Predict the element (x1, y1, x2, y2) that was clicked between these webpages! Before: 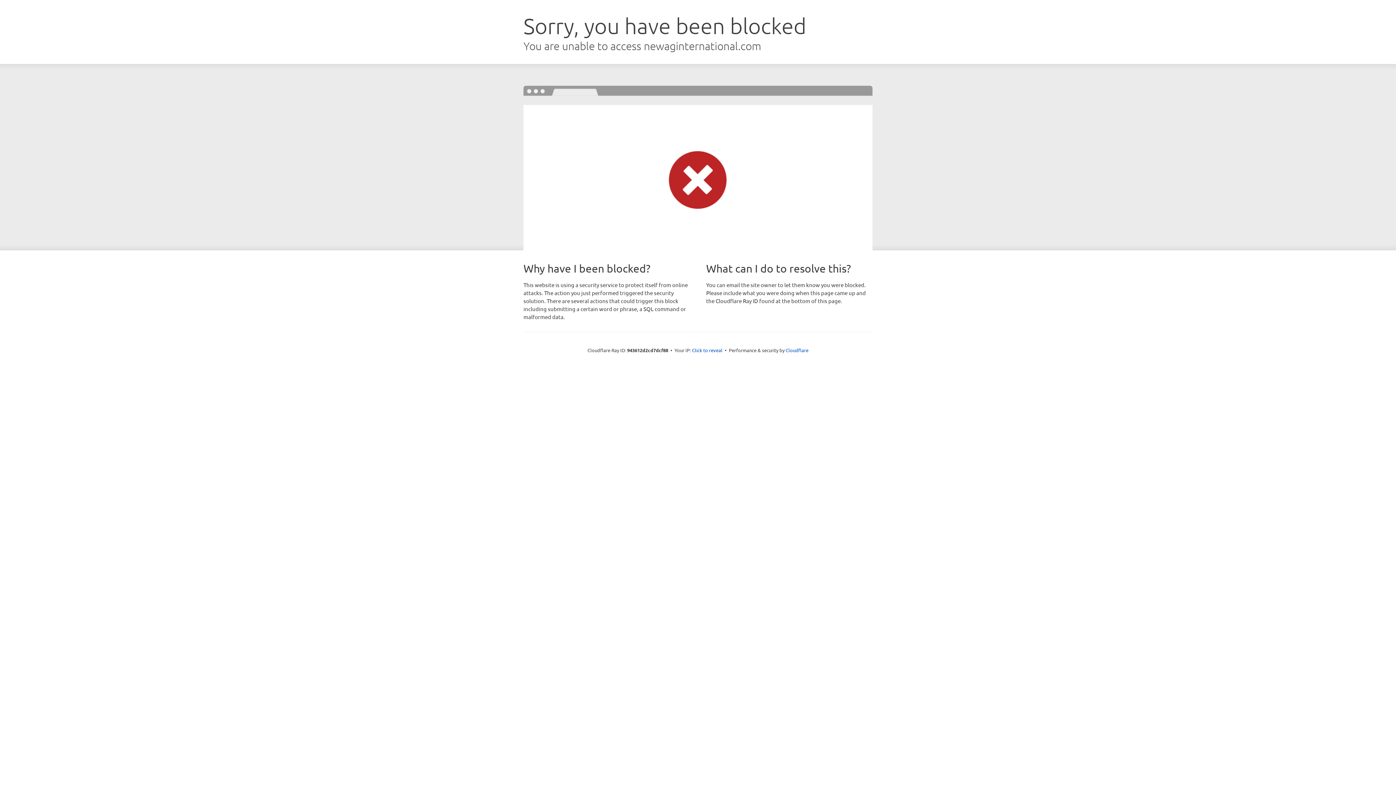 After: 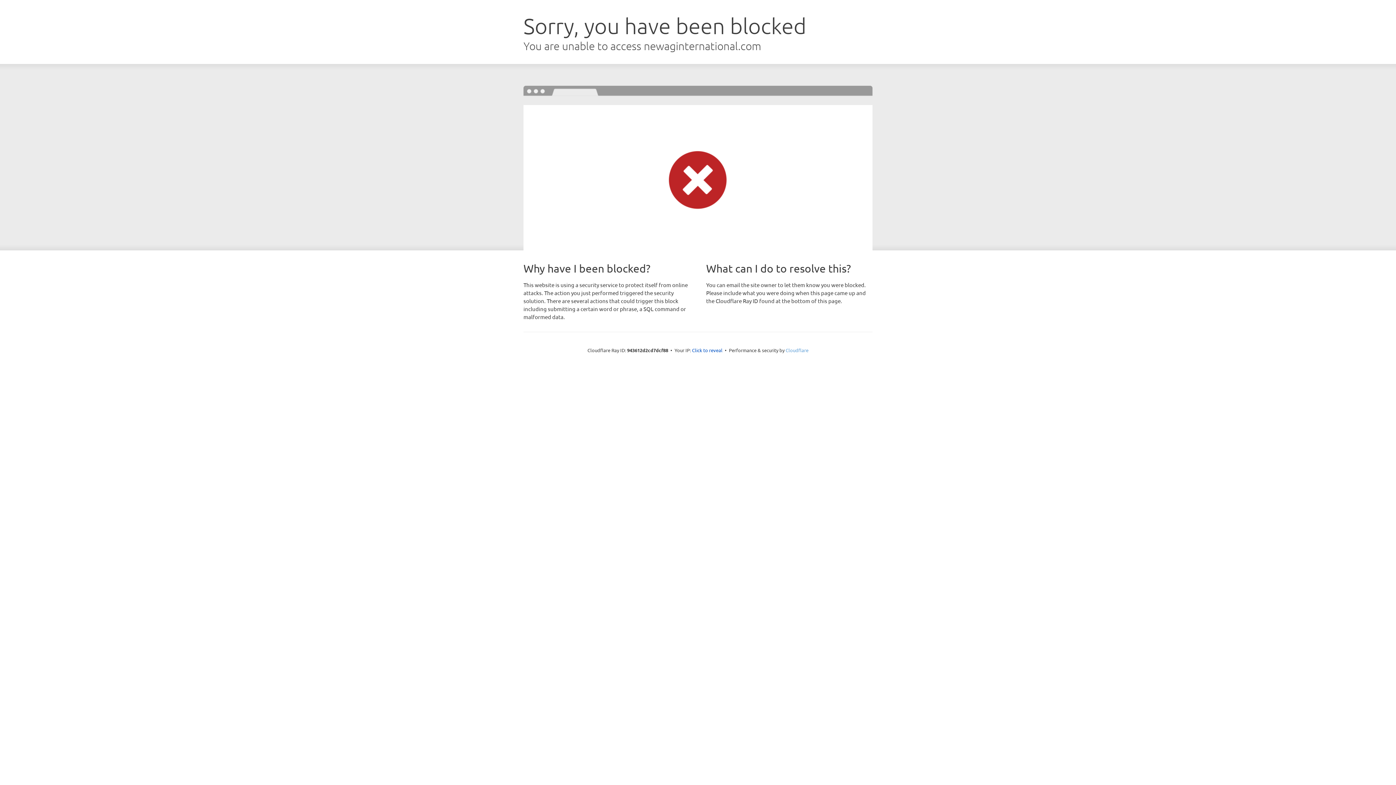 Action: label: Cloudflare bbox: (785, 347, 808, 353)